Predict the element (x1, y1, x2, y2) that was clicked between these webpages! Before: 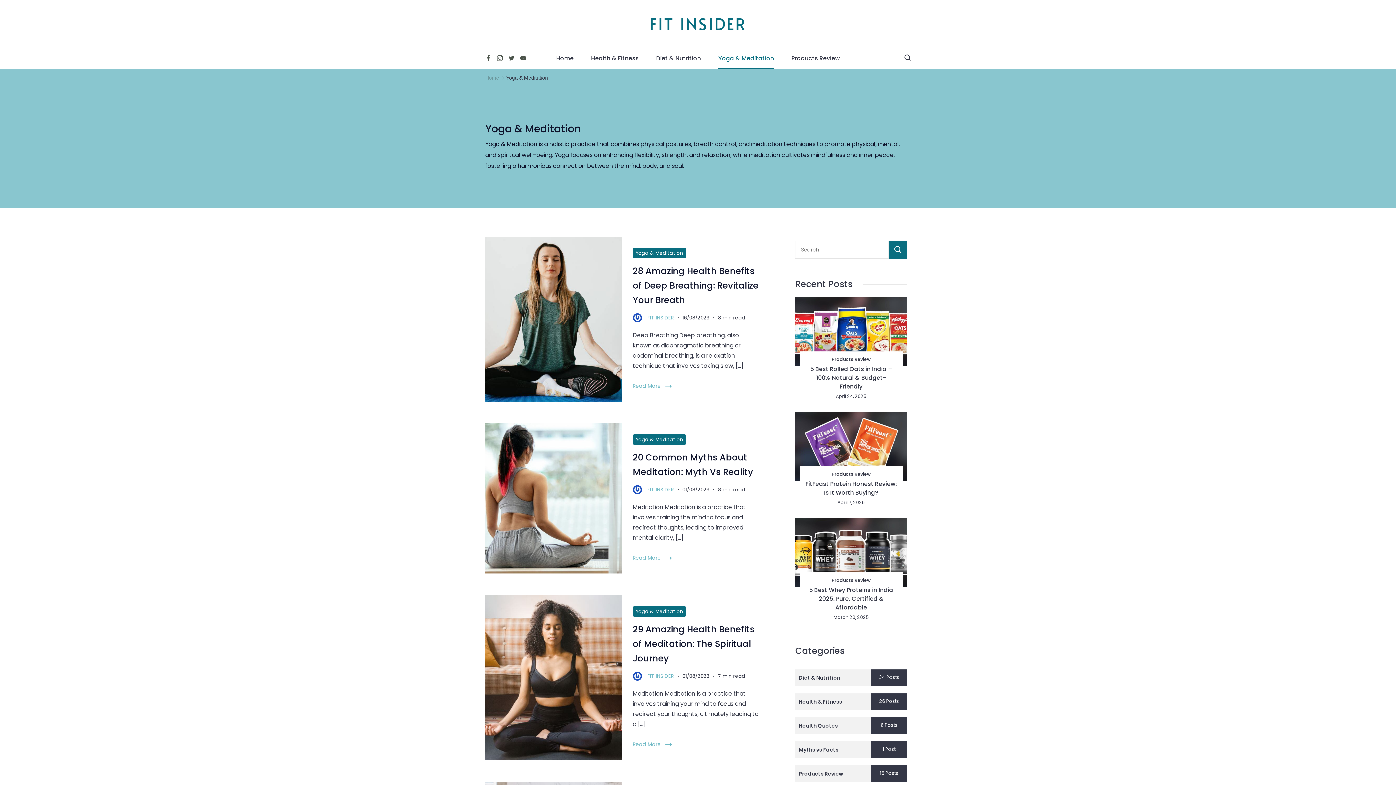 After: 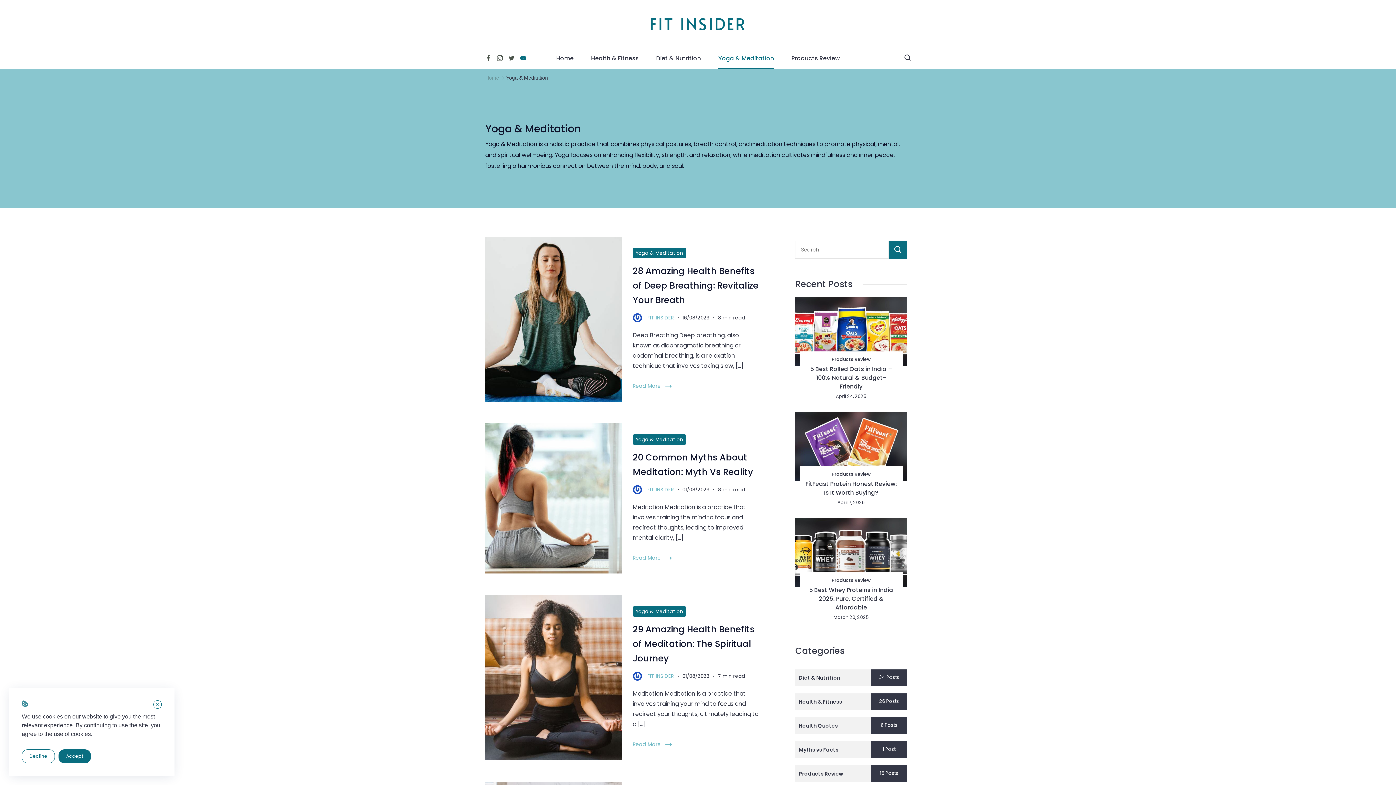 Action: bbox: (520, 55, 526, 61) label: YouTube